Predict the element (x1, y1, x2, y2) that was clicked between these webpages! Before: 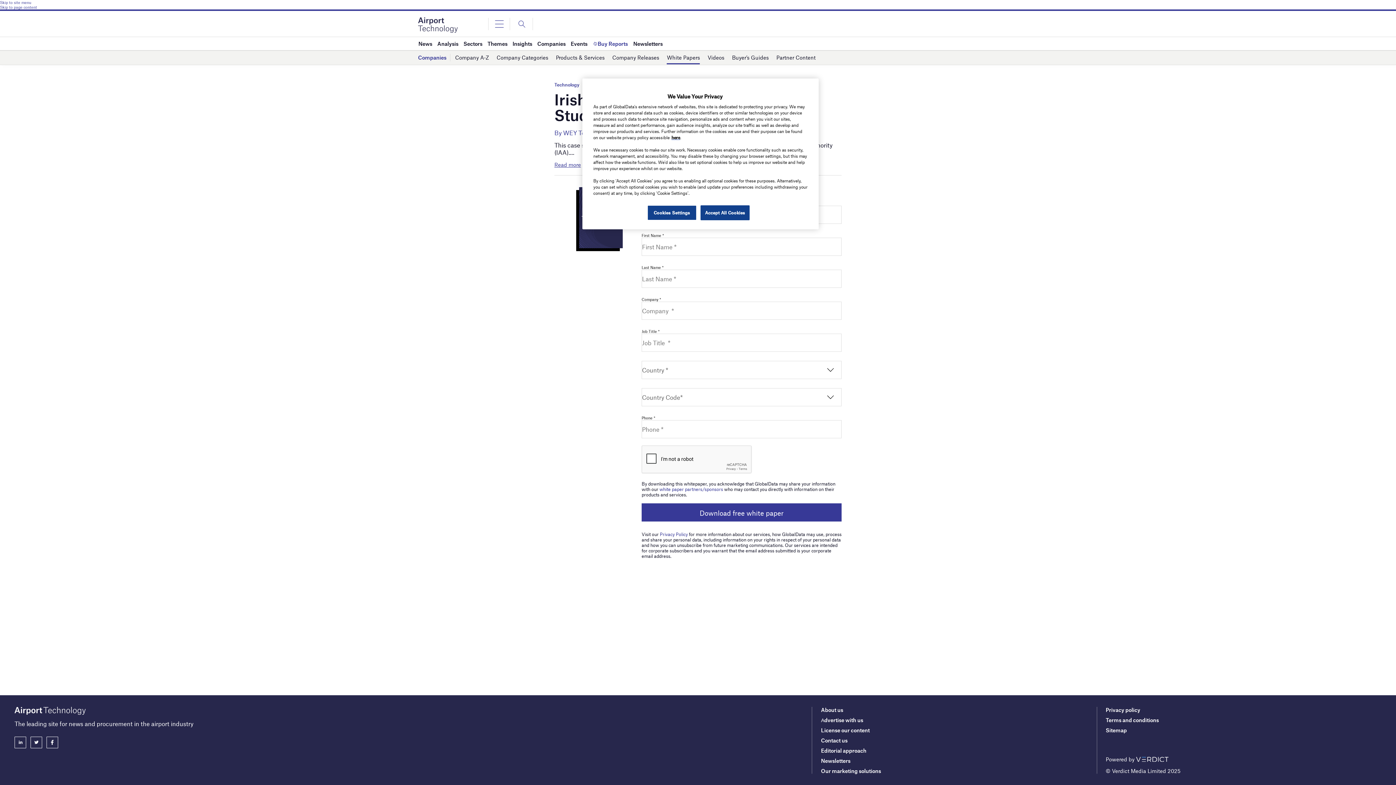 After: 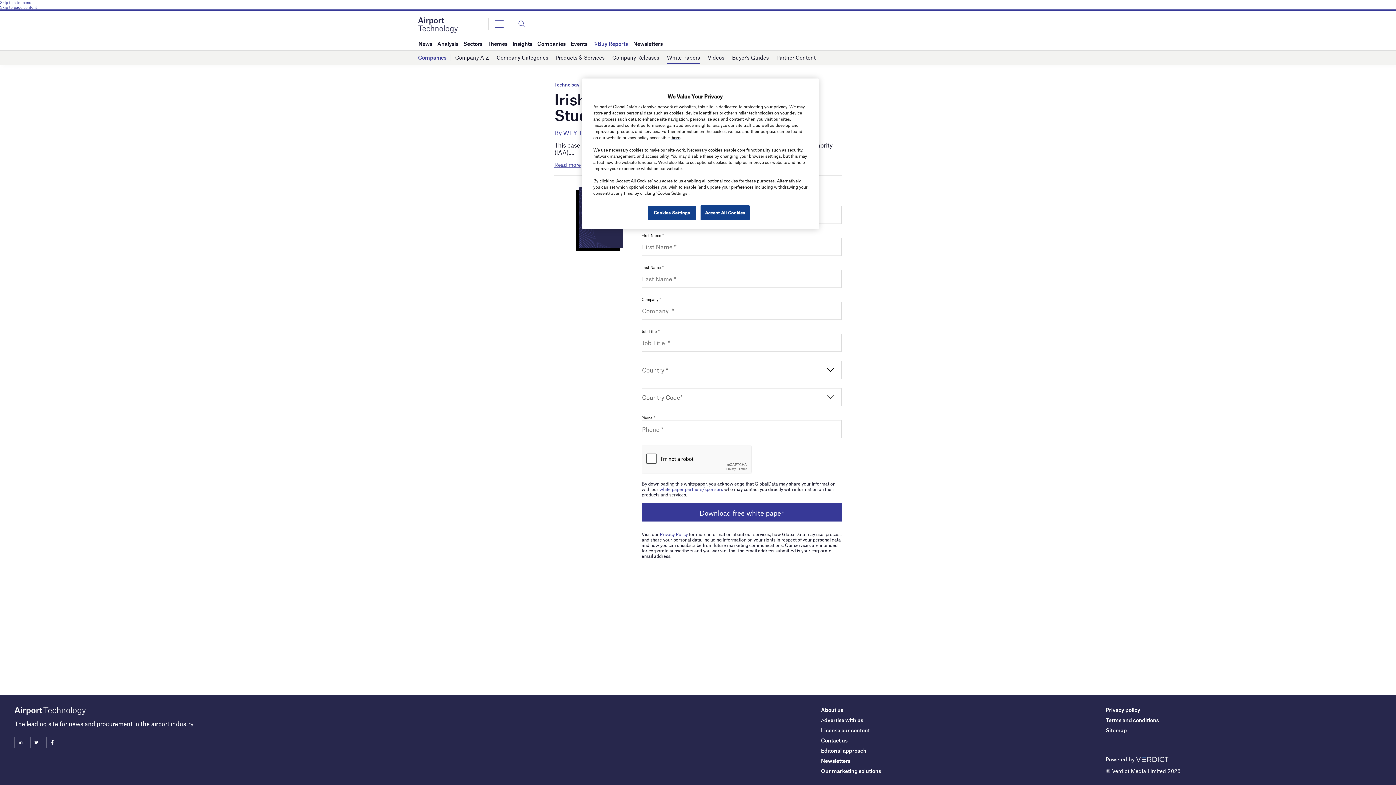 Action: bbox: (0, 4, 1396, 9) label: Skip to page content